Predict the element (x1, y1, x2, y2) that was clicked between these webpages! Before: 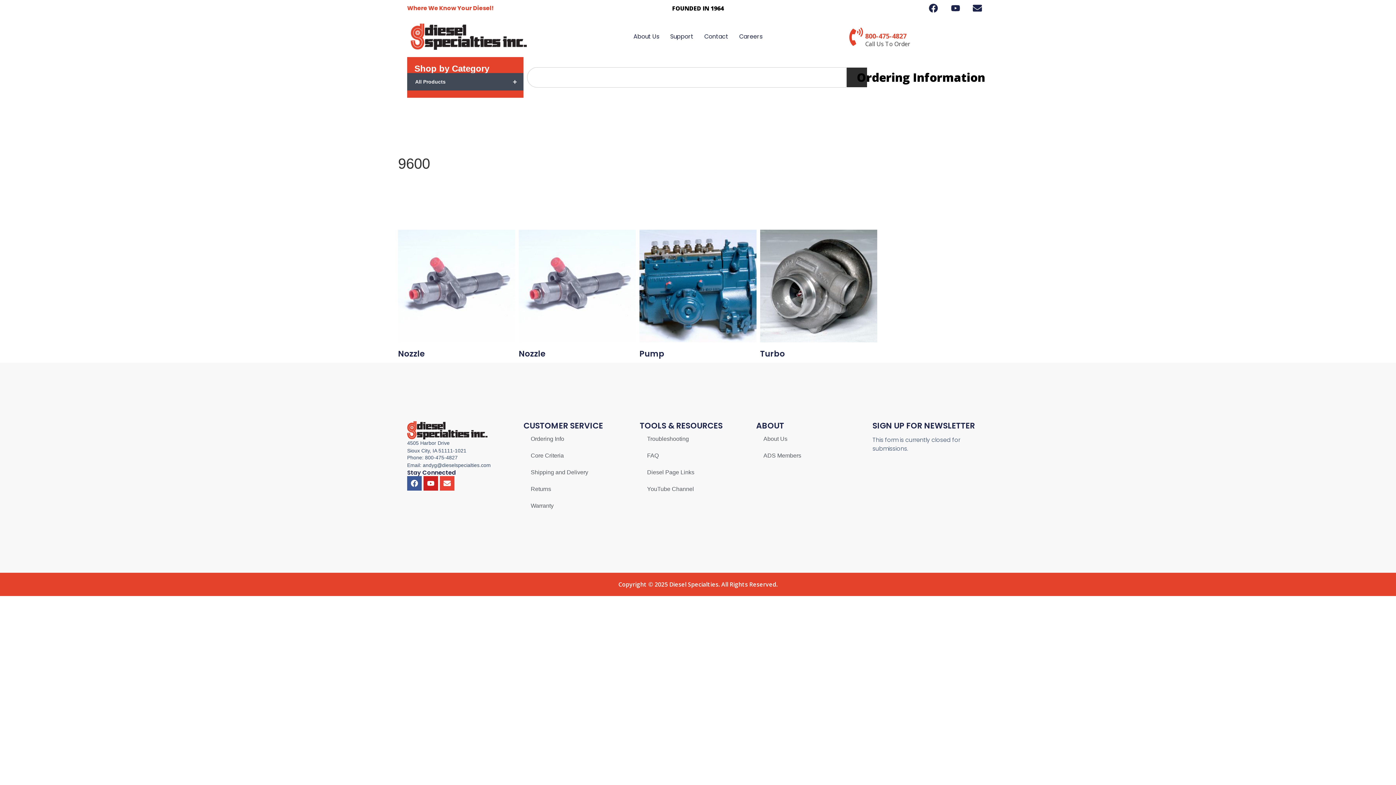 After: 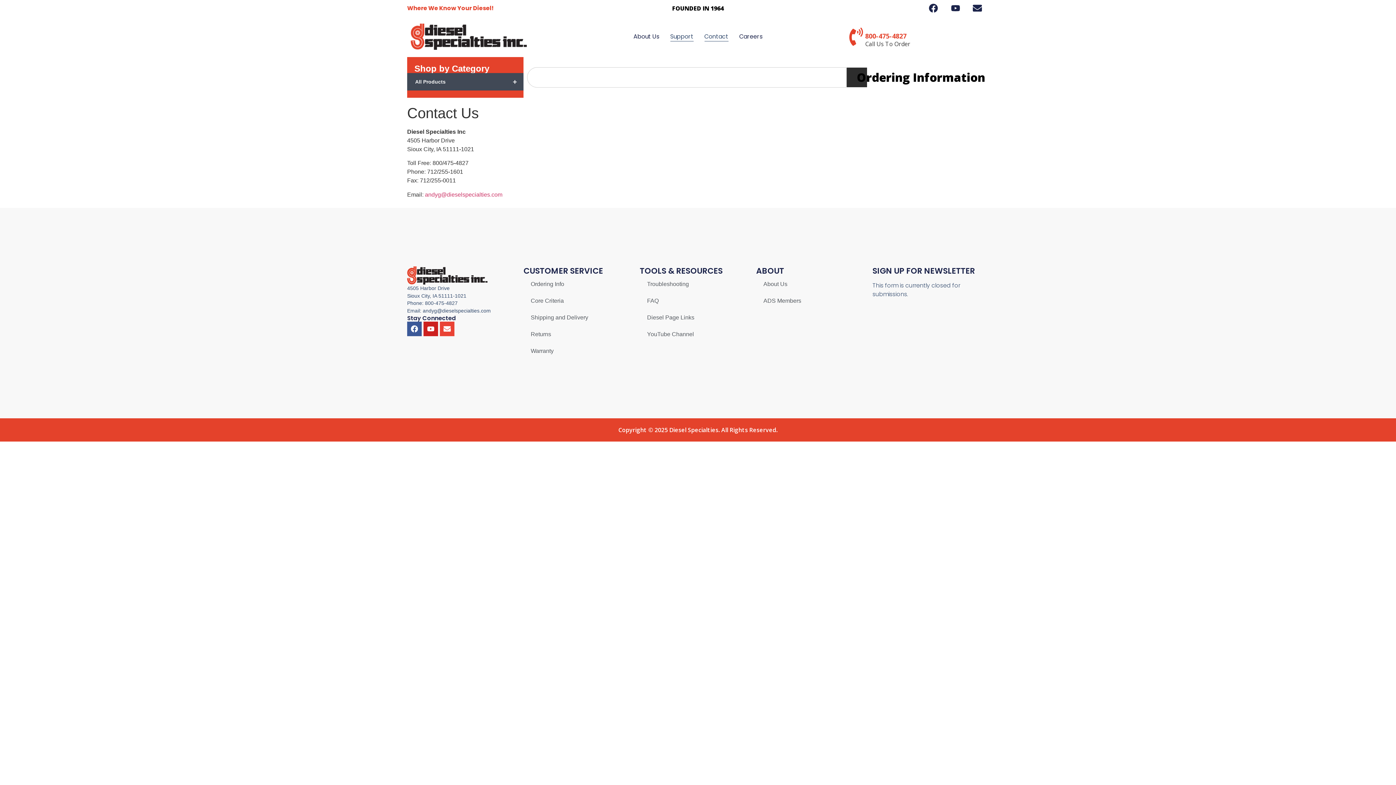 Action: bbox: (670, 32, 693, 41) label: Support